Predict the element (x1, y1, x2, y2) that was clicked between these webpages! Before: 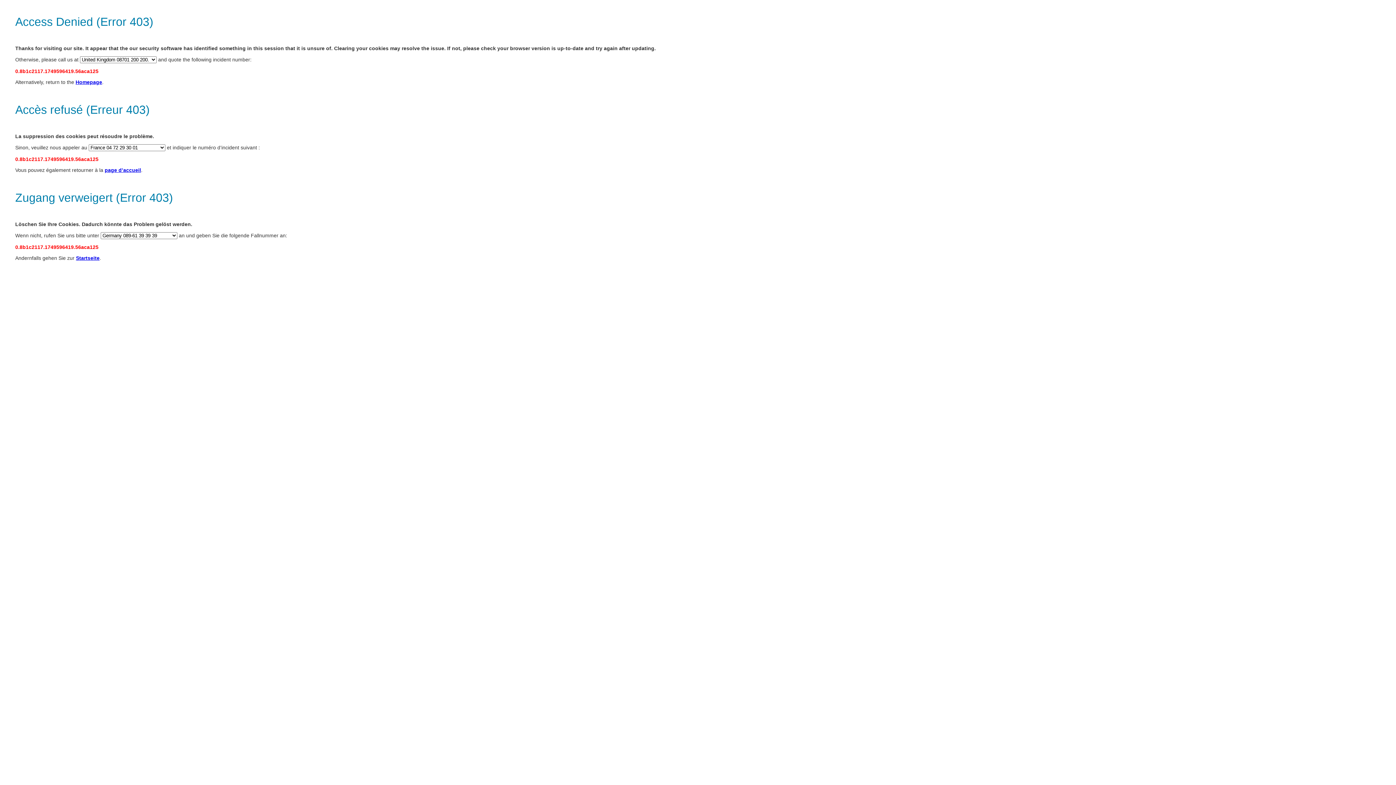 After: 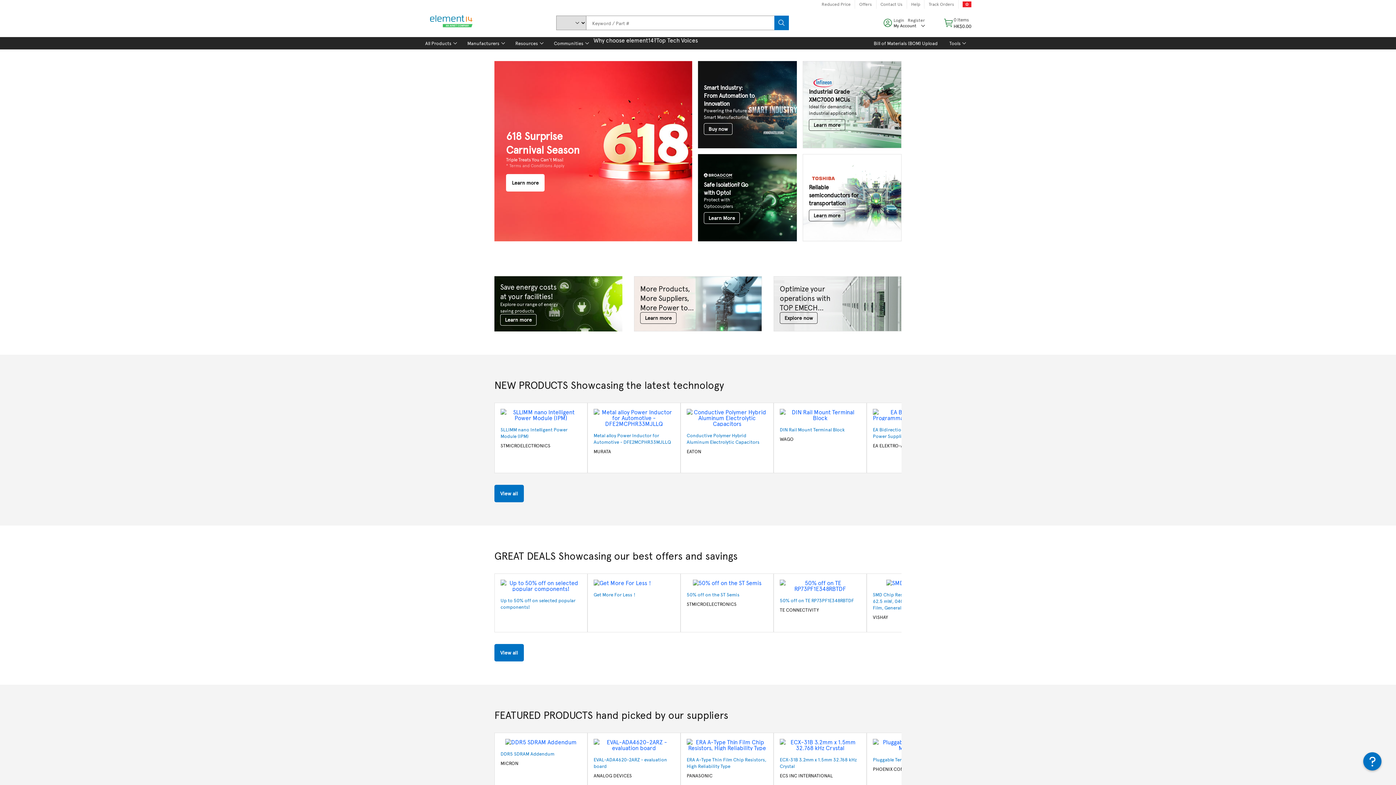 Action: bbox: (76, 255, 99, 261) label: Startseite